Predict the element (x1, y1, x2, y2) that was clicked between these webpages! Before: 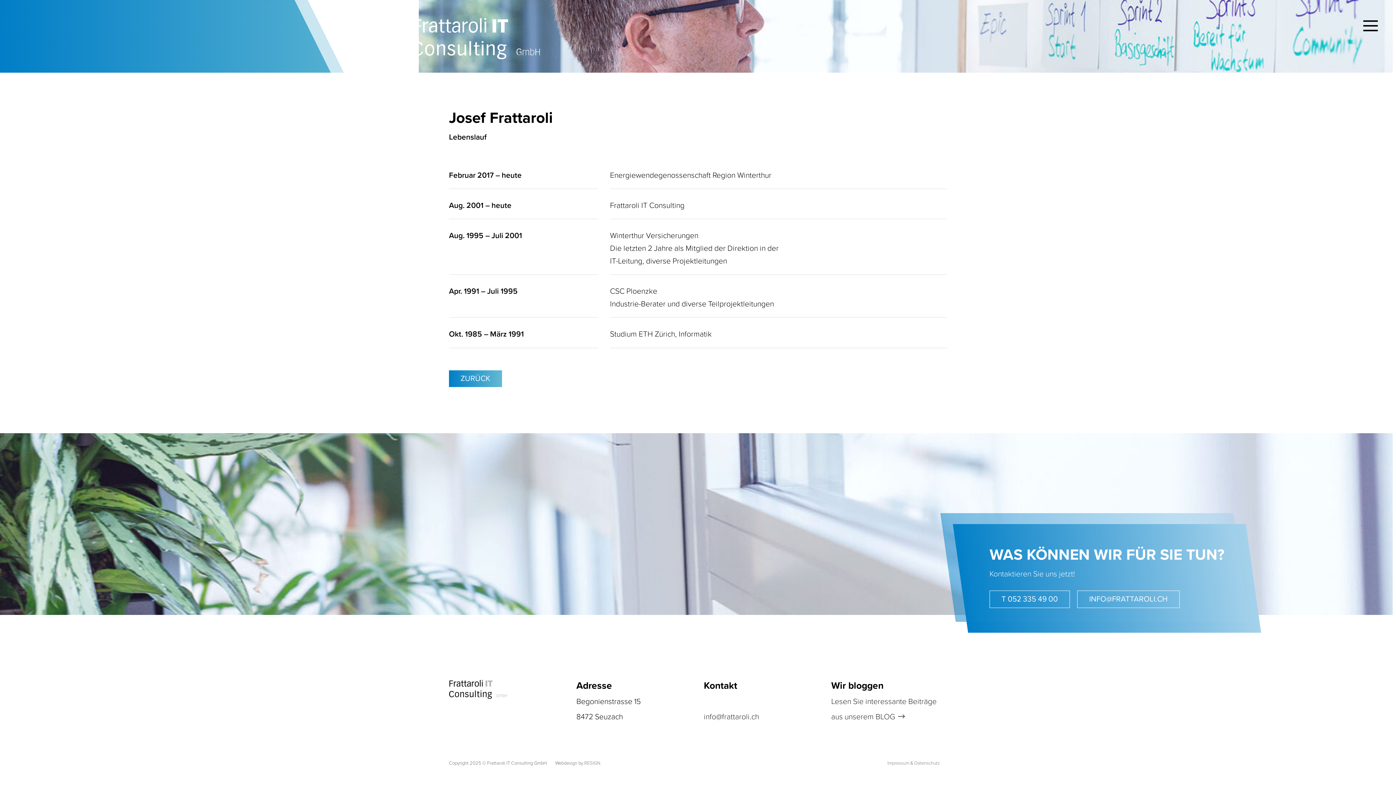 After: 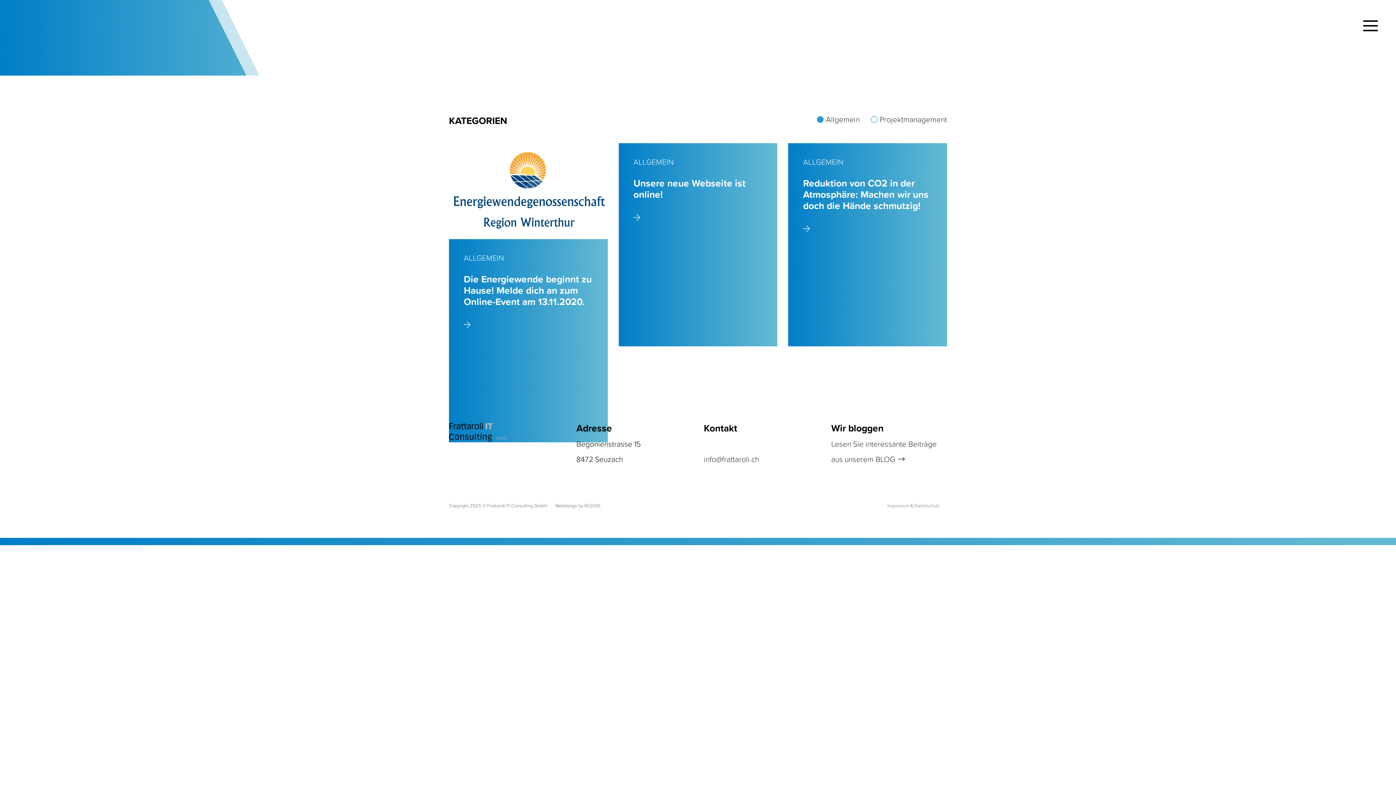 Action: bbox: (831, 695, 947, 726) label: Lesen Sie interessante Beiträge aus unserem BLOG